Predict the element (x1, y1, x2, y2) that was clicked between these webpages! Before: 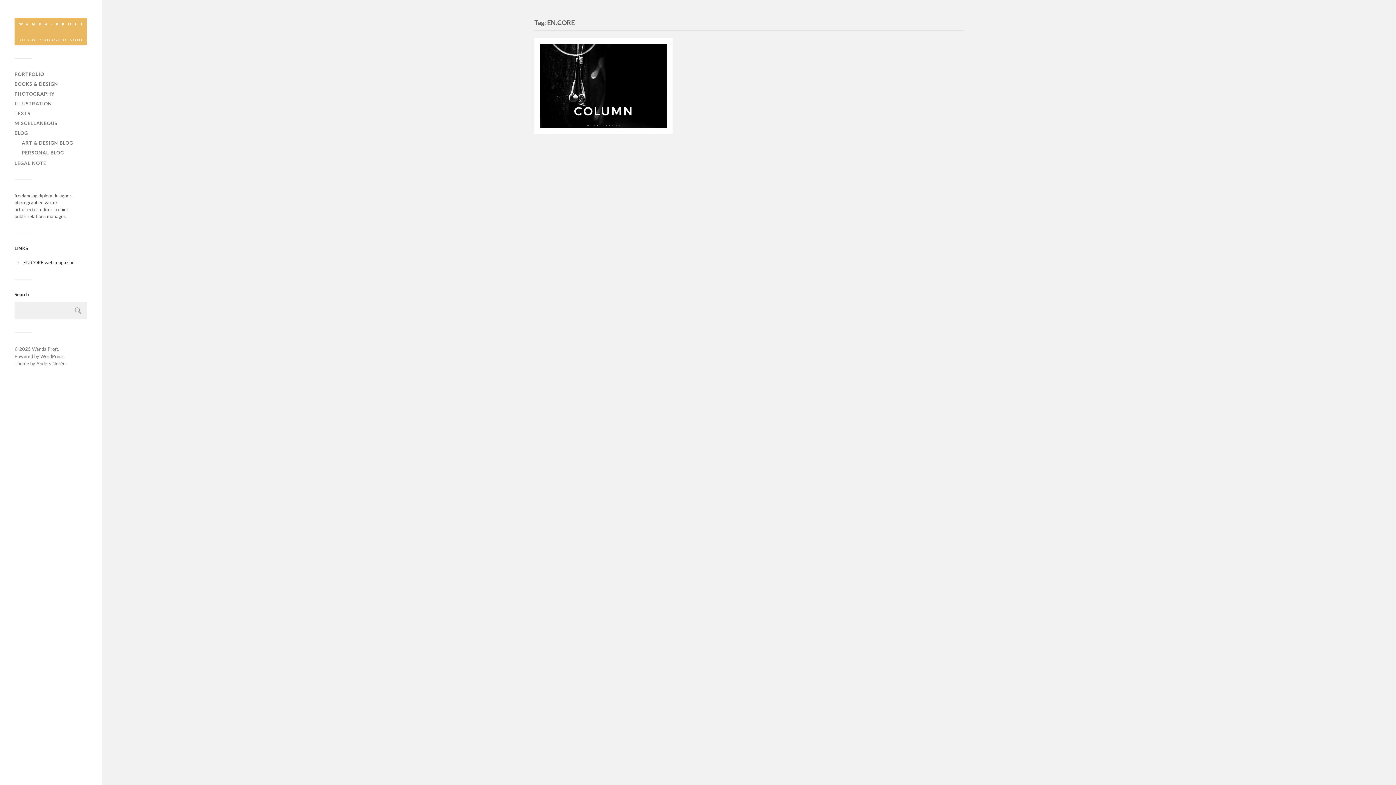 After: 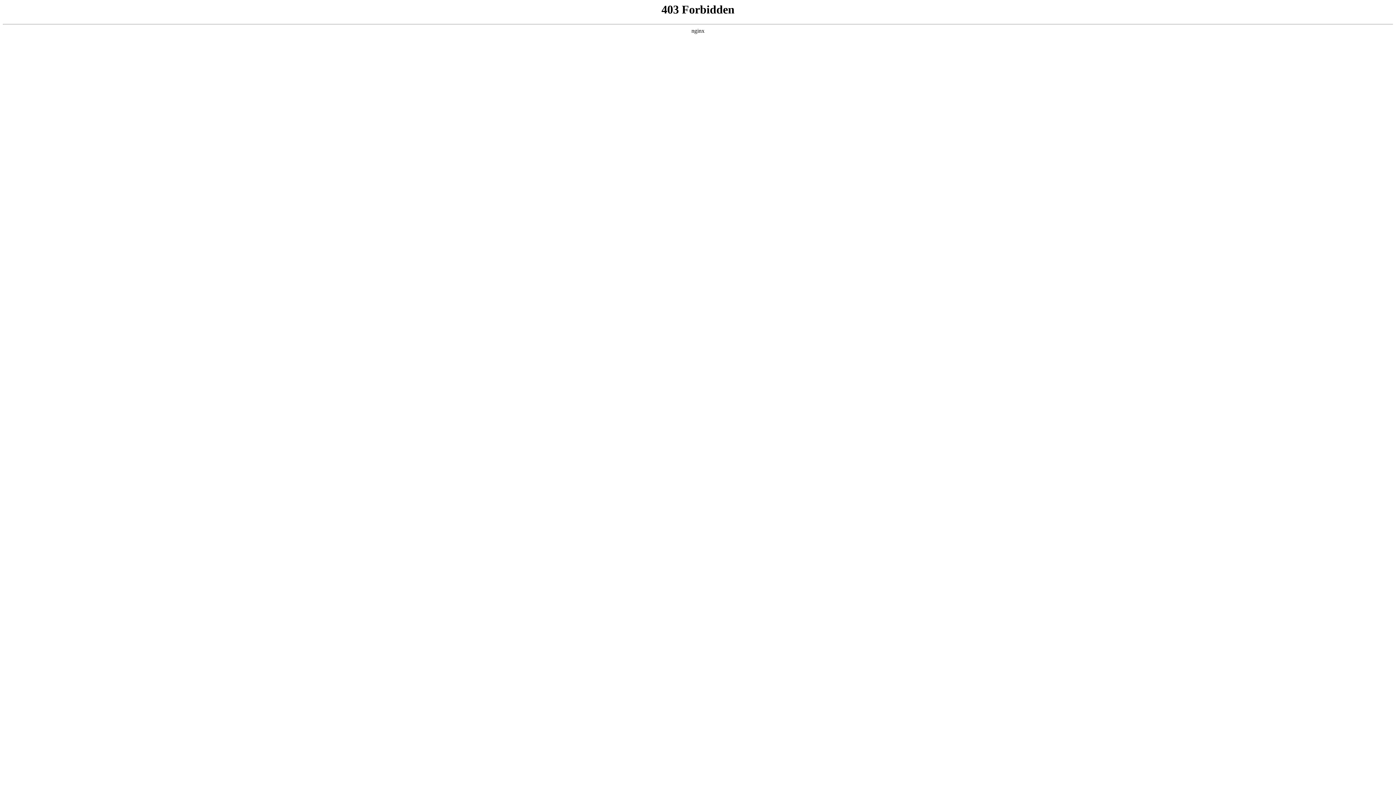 Action: label: WordPress bbox: (40, 353, 63, 359)